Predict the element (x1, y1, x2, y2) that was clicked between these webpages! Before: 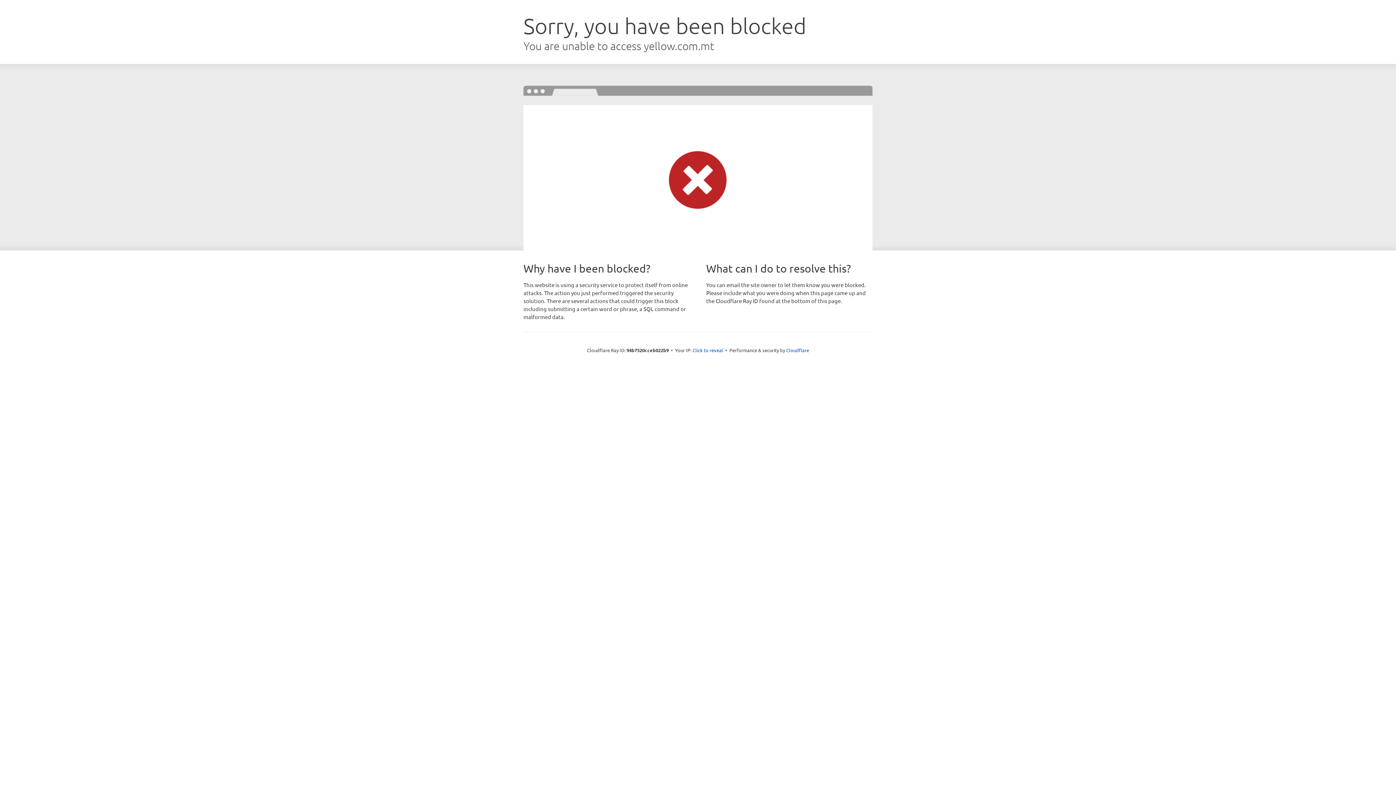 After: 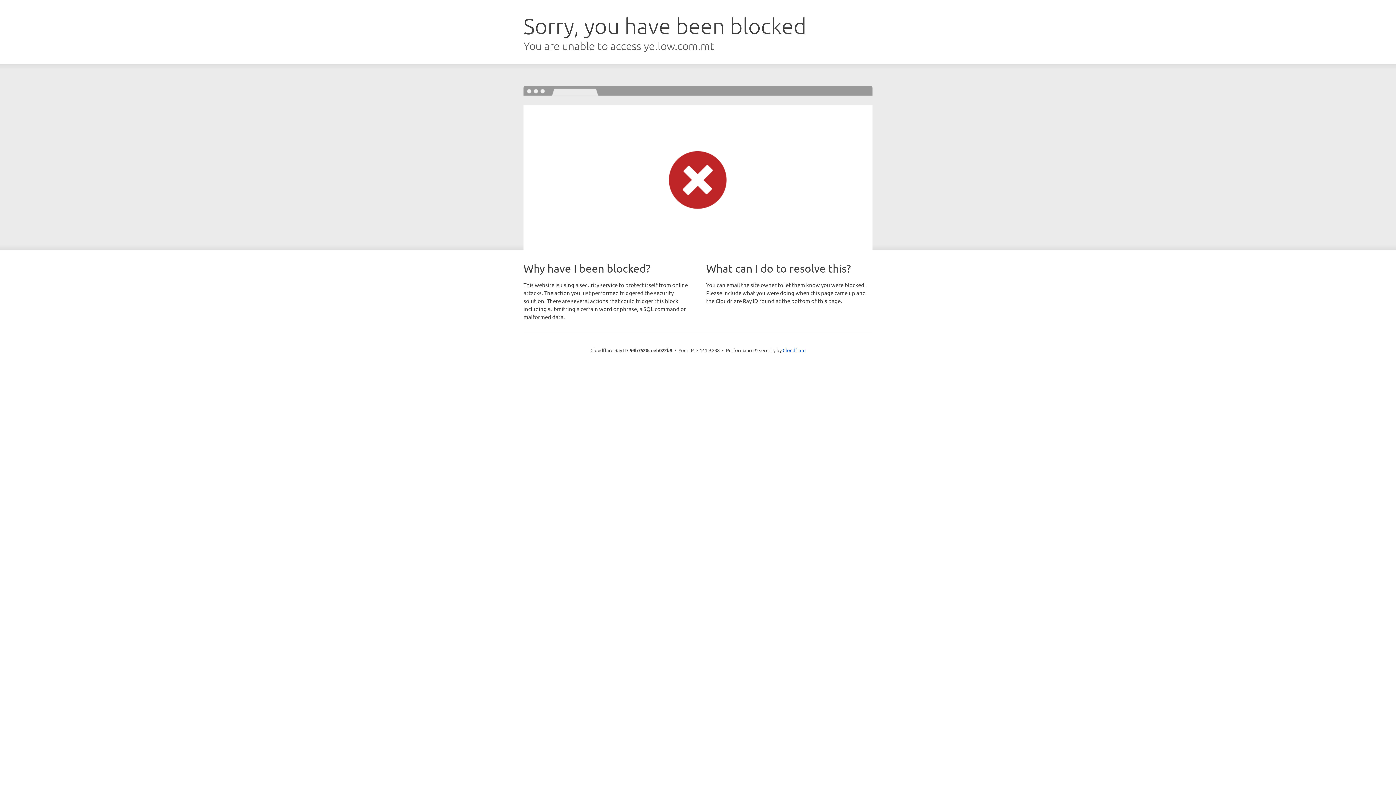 Action: label: Click to reveal bbox: (692, 346, 723, 353)